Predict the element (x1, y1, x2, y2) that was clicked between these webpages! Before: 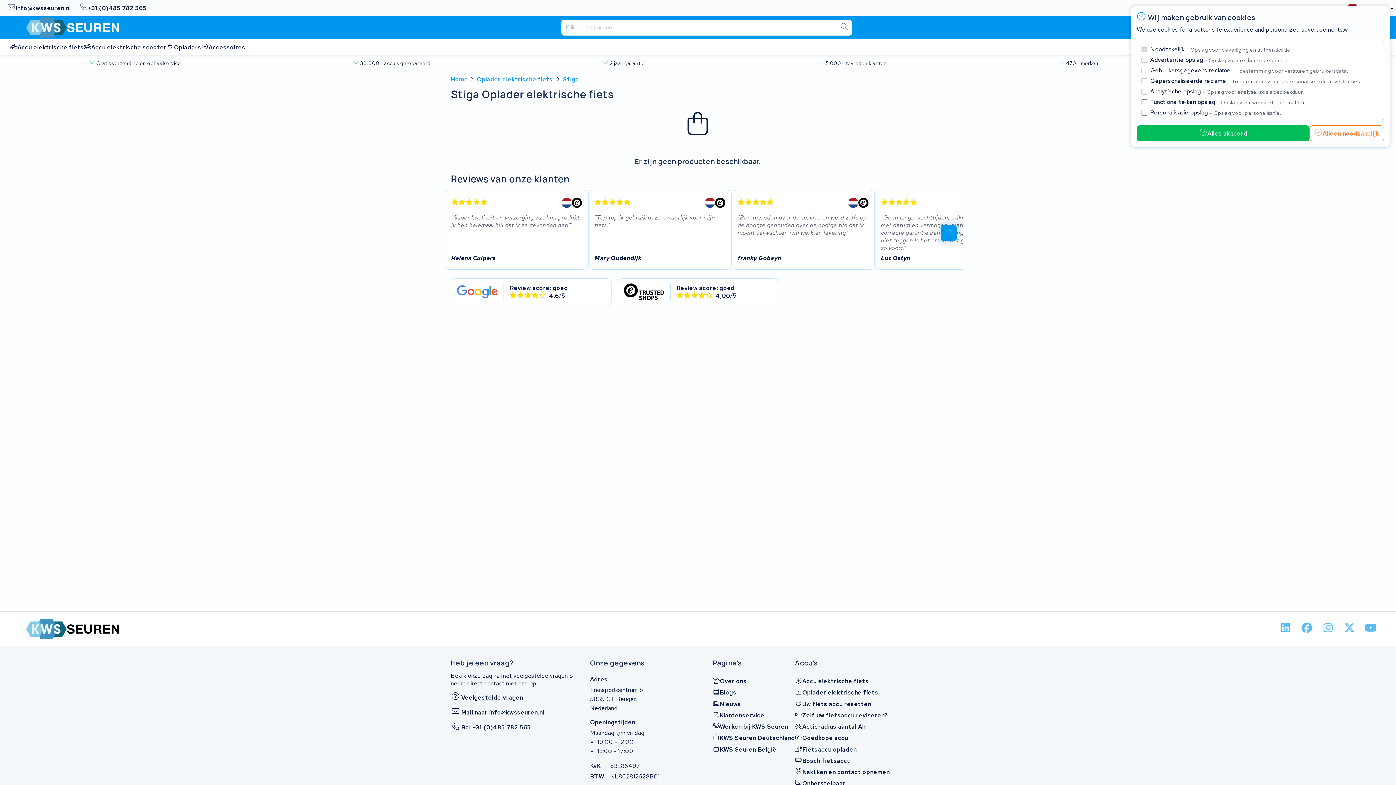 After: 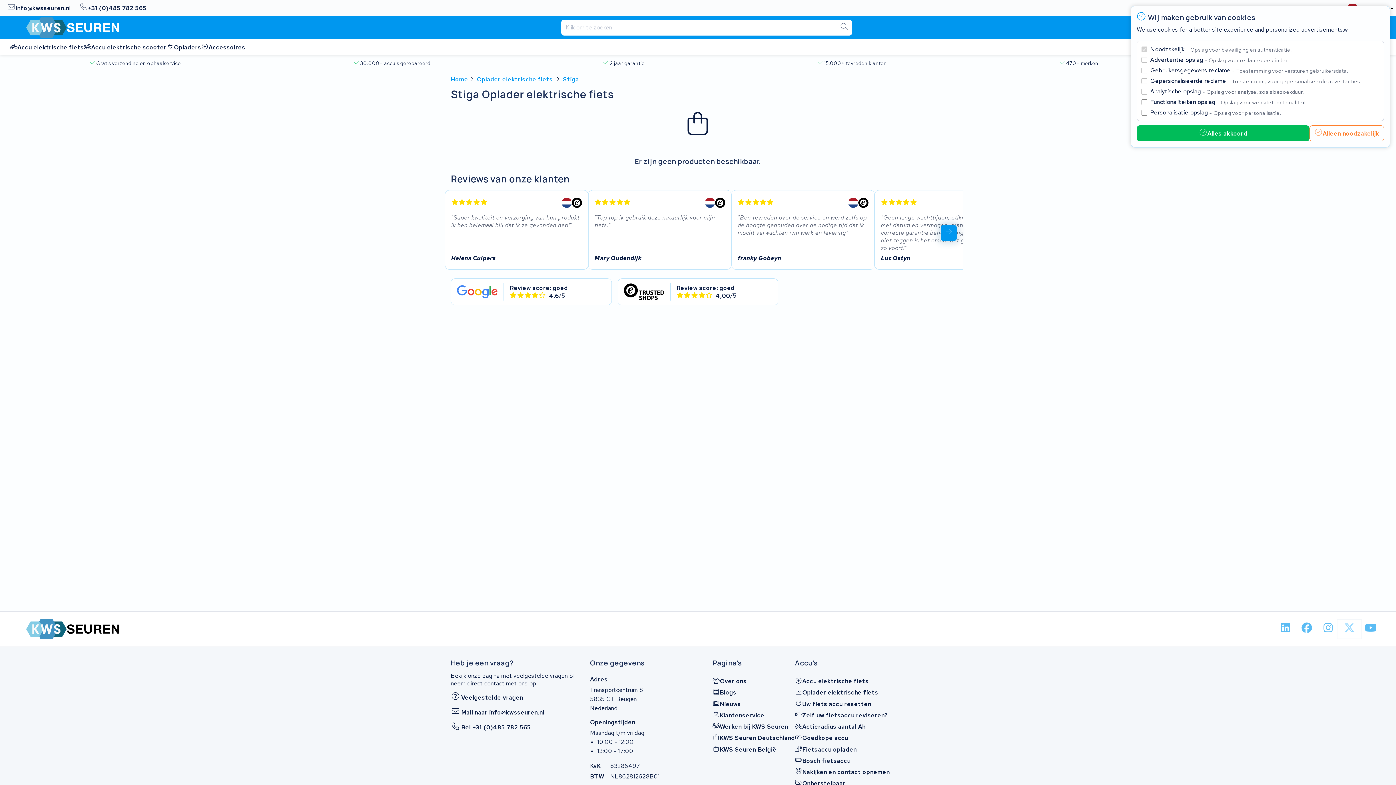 Action: label: x-twitter bbox: (1339, 621, 1360, 637)